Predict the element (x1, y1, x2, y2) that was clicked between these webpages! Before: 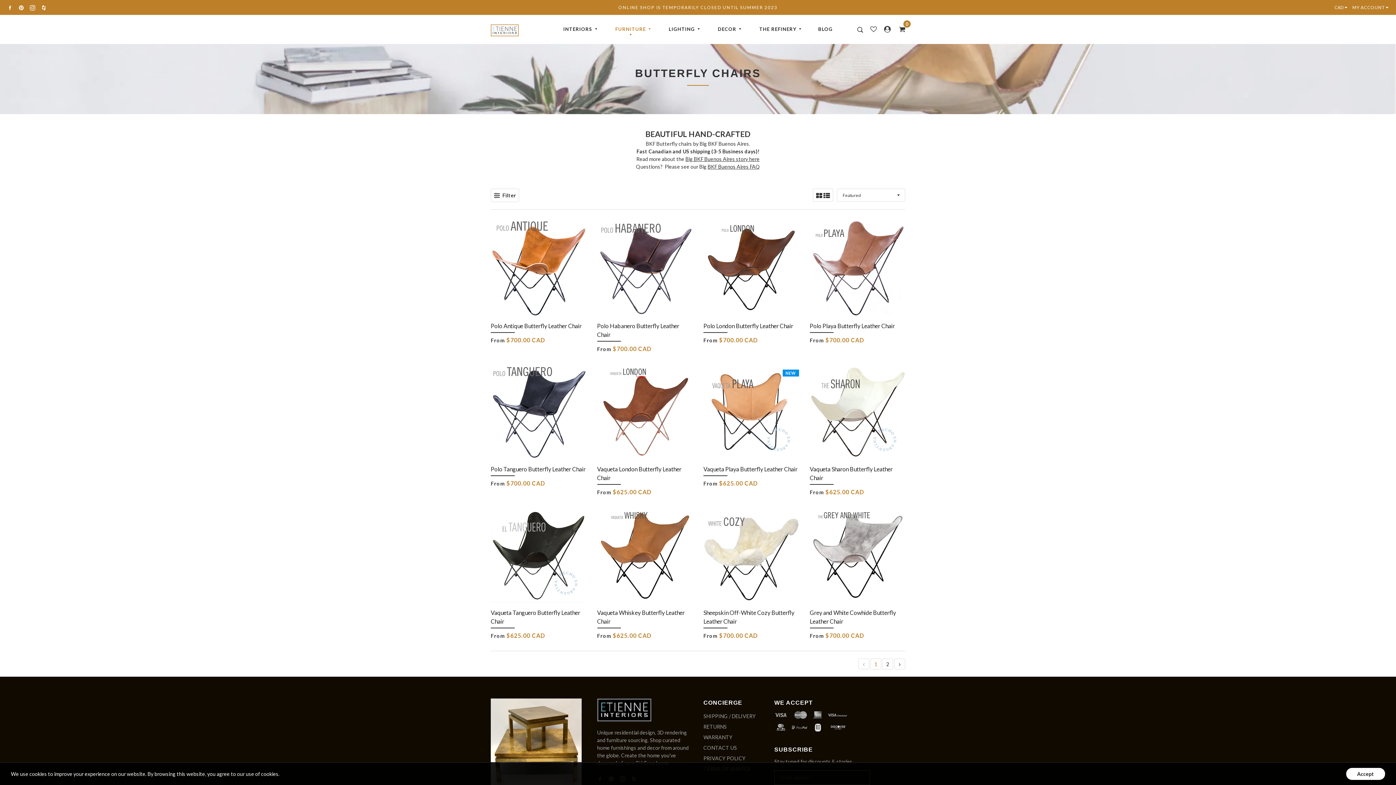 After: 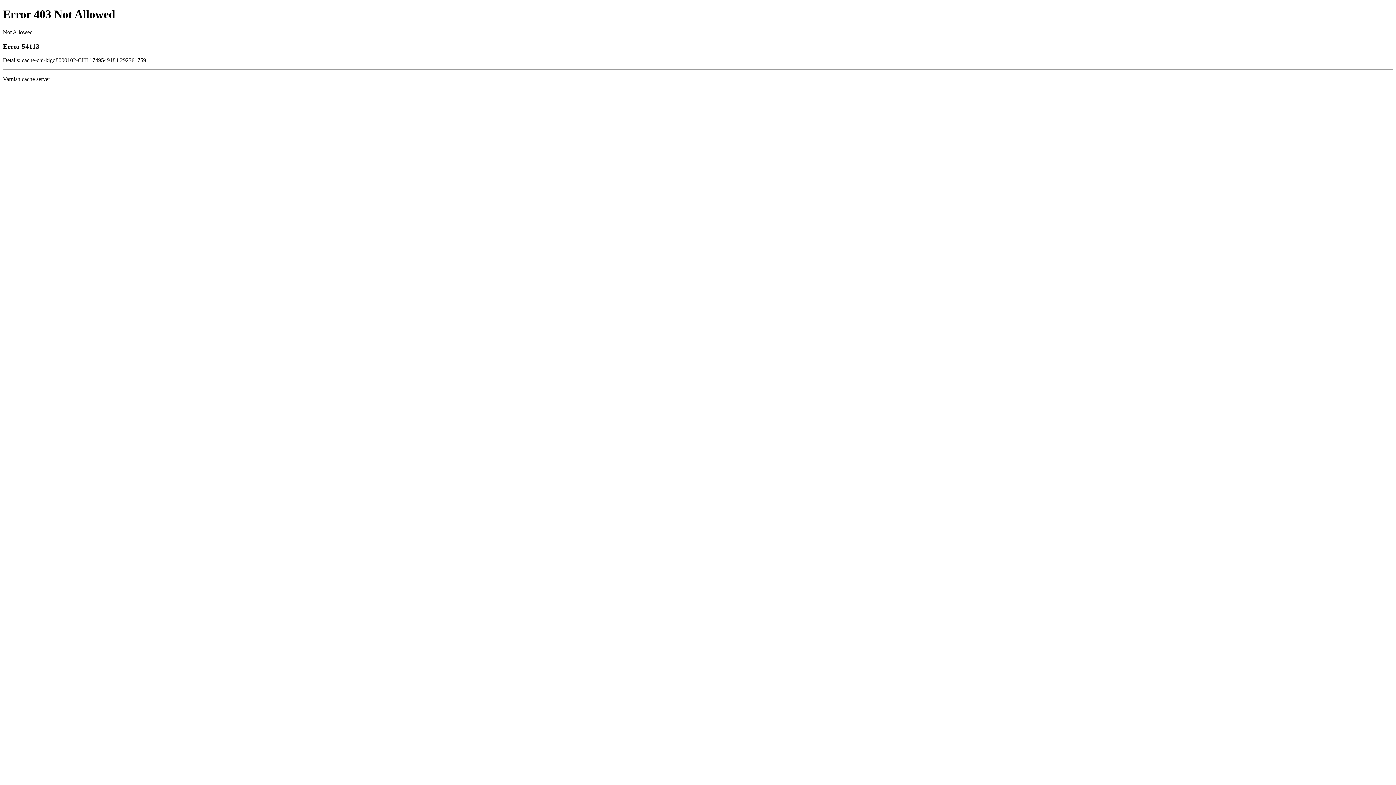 Action: label: HOUZZ bbox: (38, 4, 49, 10)